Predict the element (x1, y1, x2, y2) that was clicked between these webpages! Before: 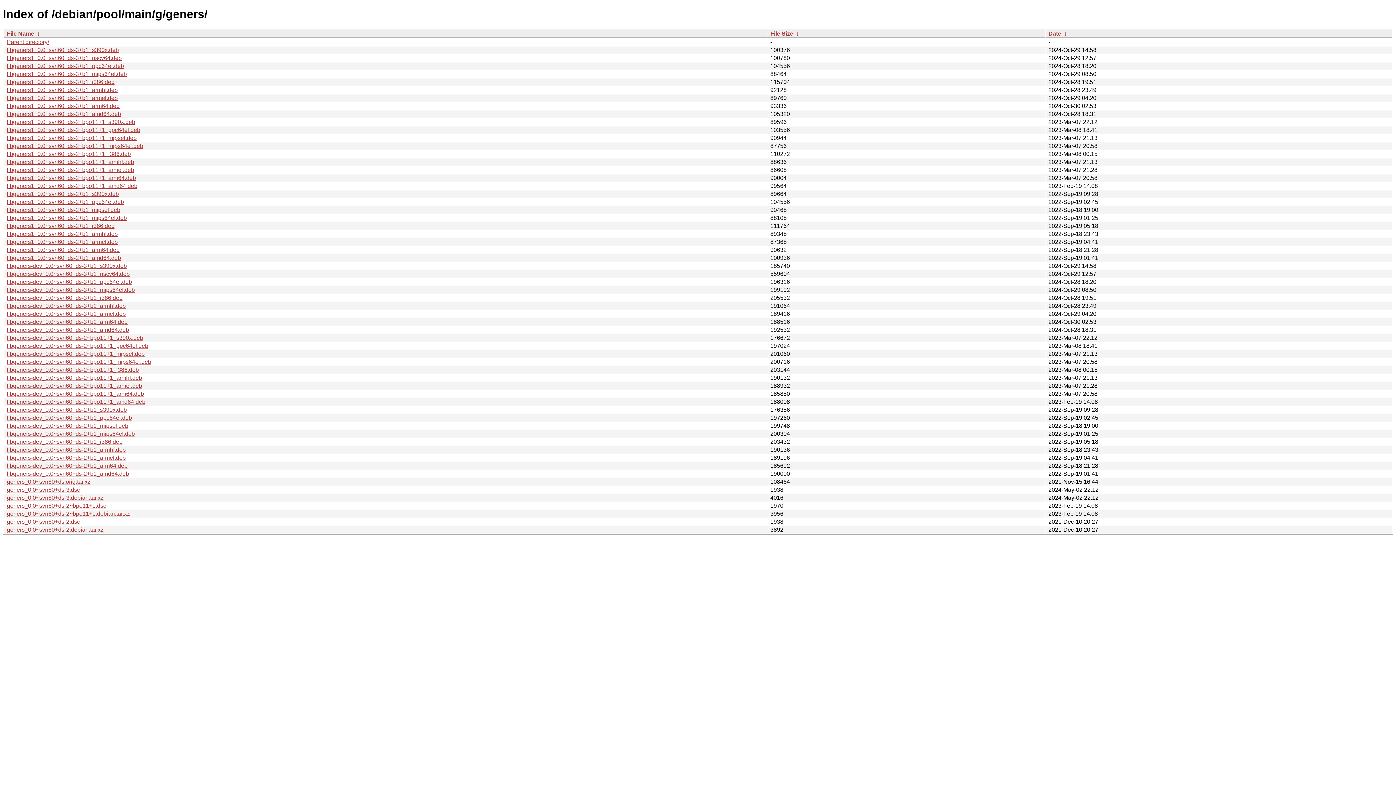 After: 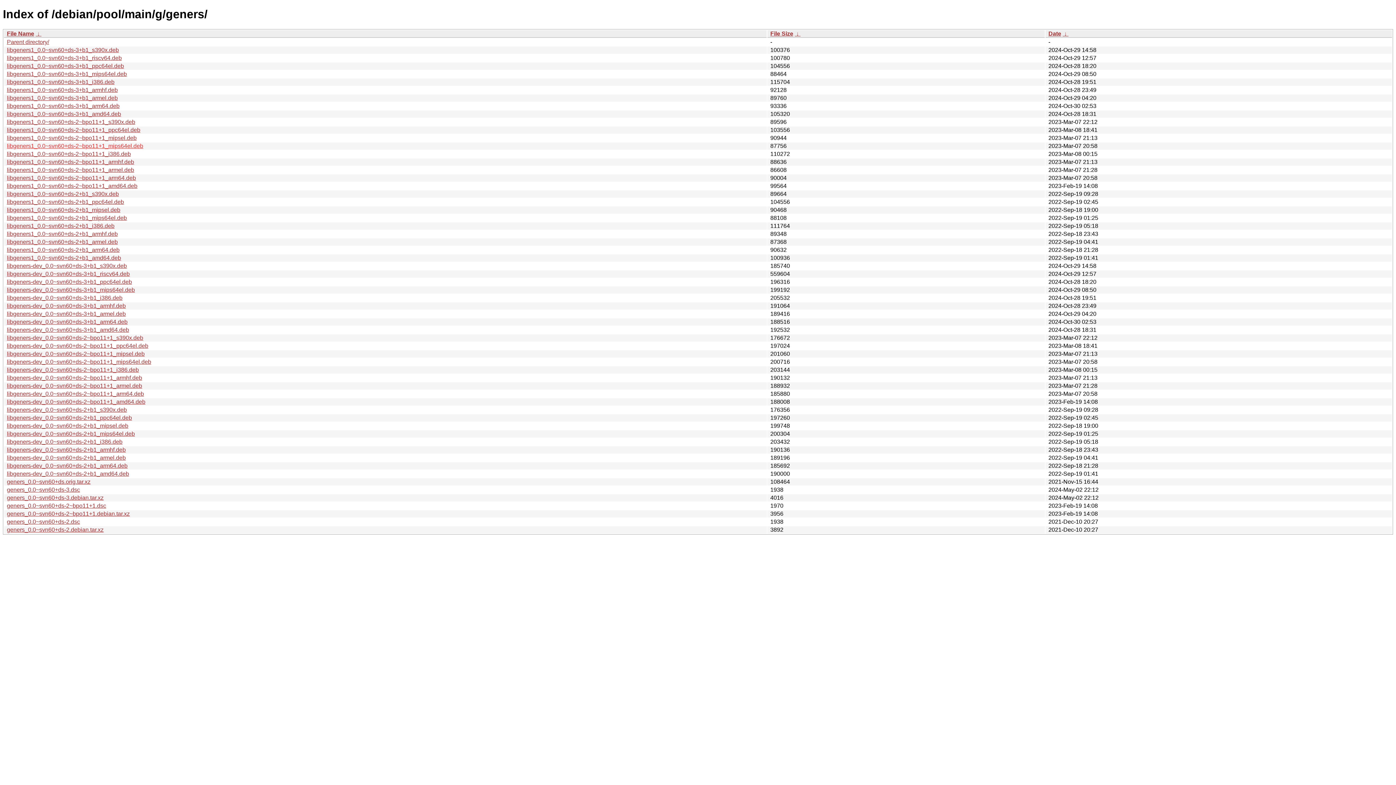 Action: bbox: (6, 142, 143, 149) label: libgeners1_0.0~svn60+ds-2~bpo11+1_mips64el.deb